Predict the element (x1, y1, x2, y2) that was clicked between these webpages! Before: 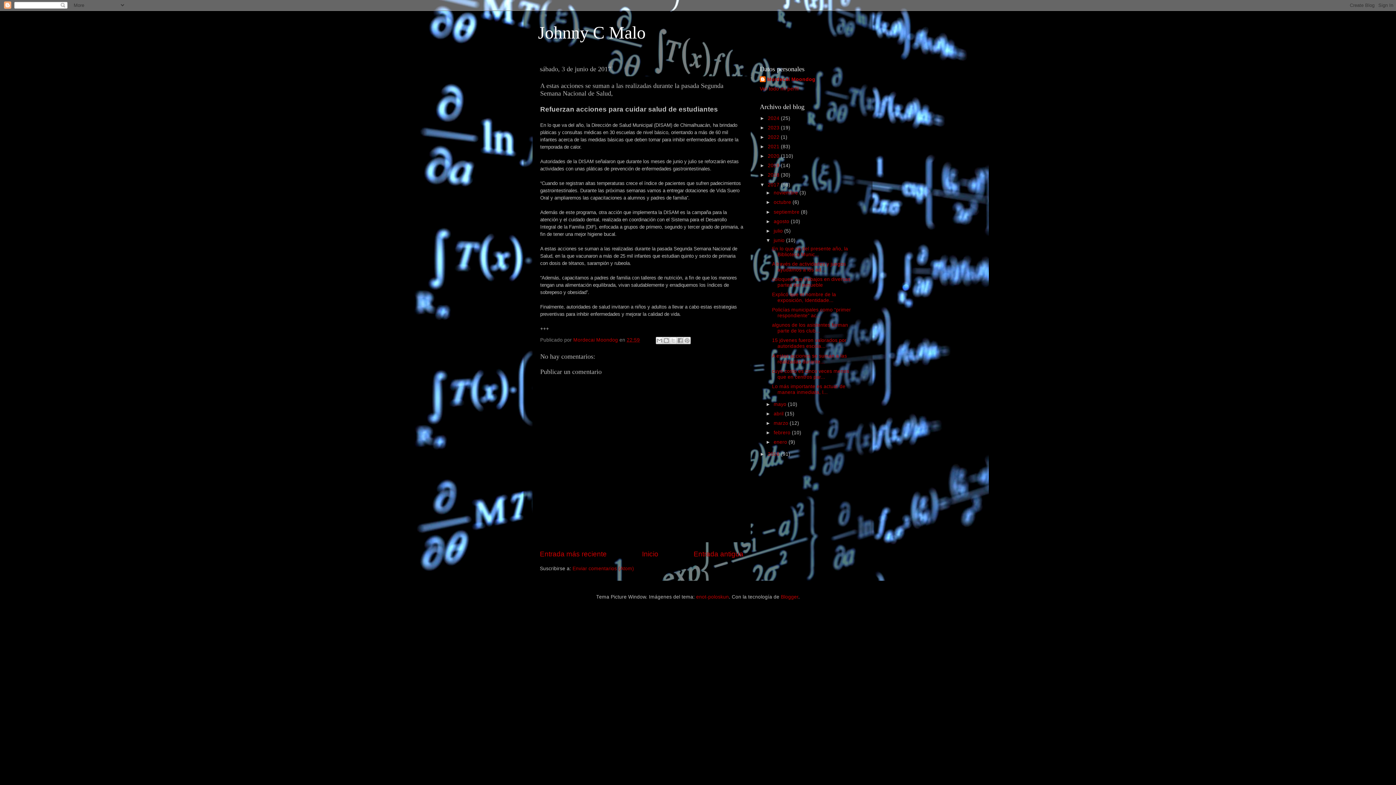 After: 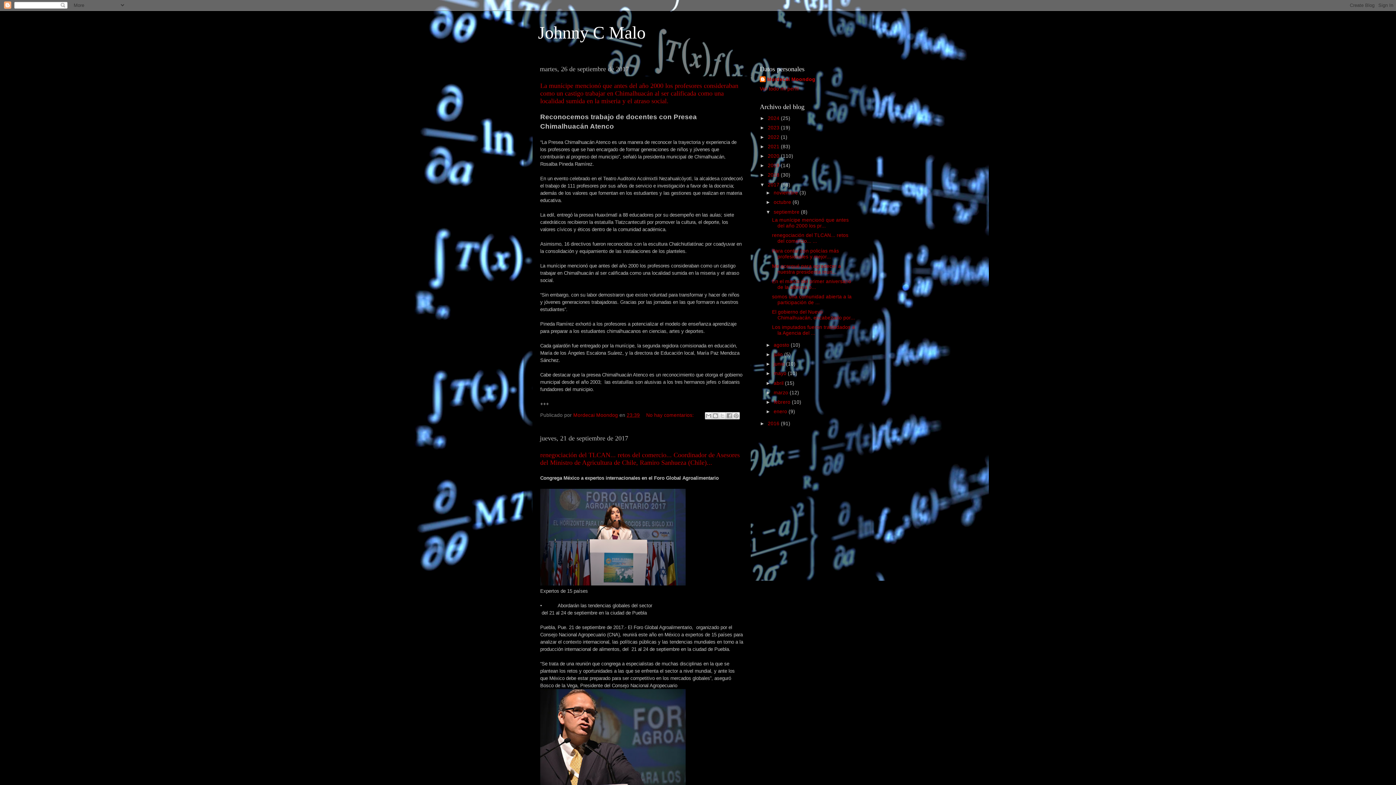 Action: label: septiembre  bbox: (773, 209, 801, 214)